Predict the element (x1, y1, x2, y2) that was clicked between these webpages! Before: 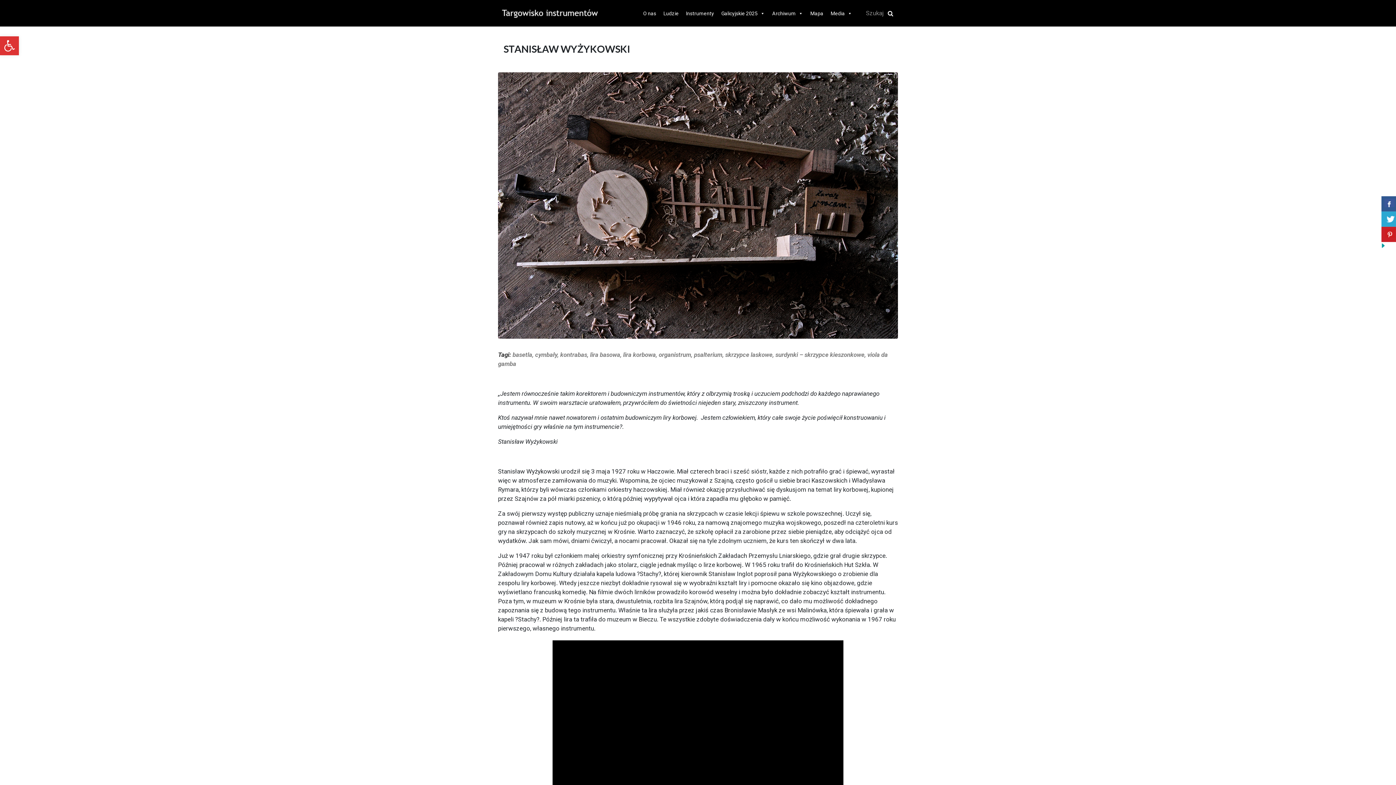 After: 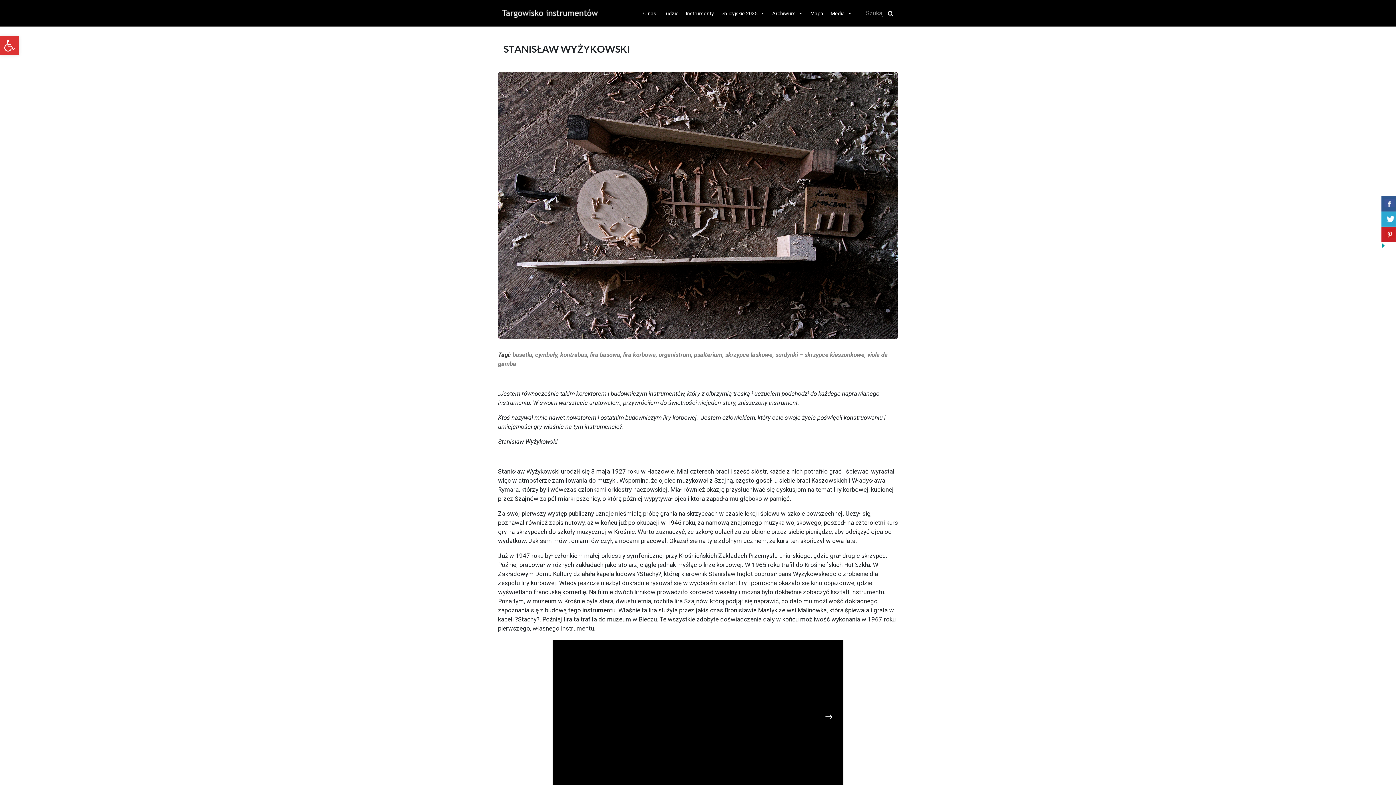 Action: bbox: (741, 693, 843, 737)